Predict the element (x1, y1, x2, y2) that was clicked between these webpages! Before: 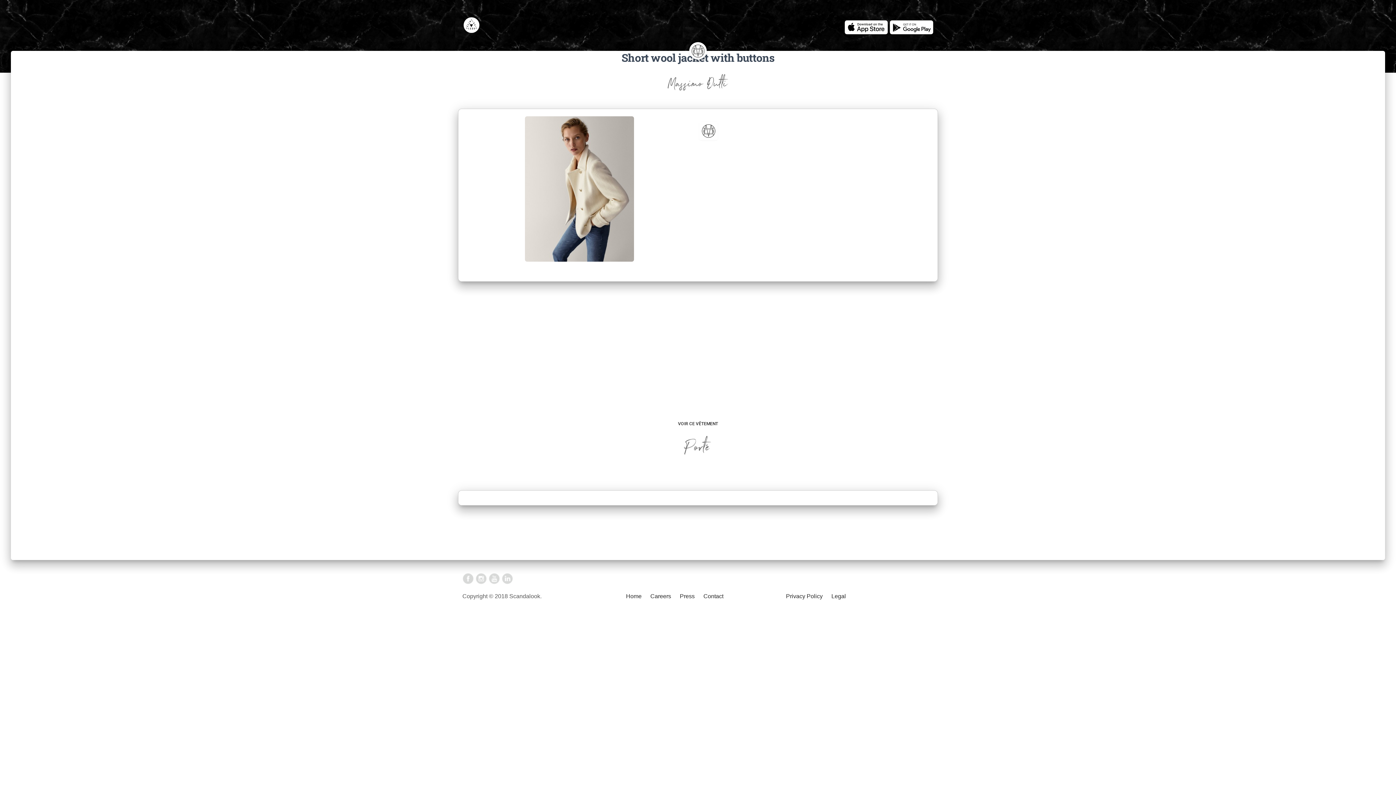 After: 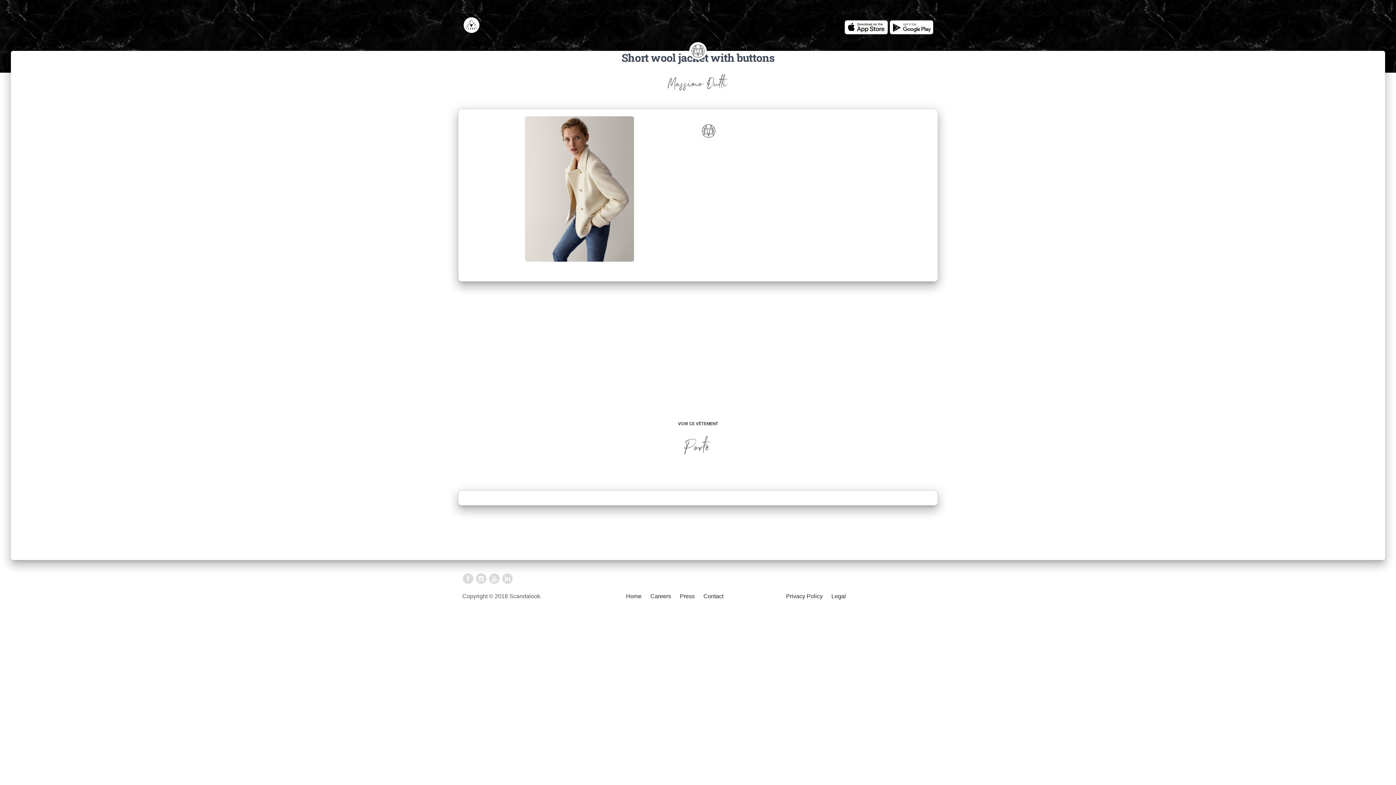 Action: bbox: (501, 575, 513, 581)